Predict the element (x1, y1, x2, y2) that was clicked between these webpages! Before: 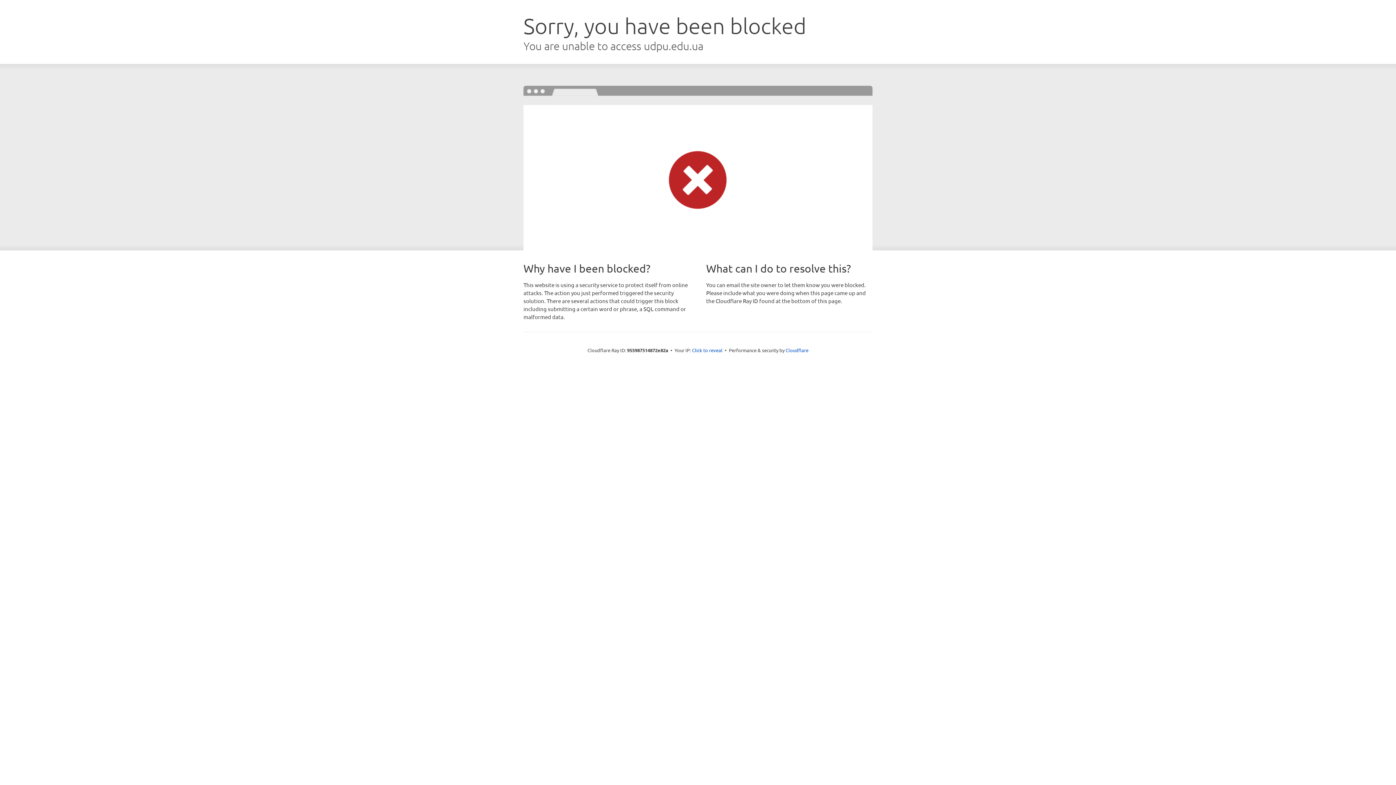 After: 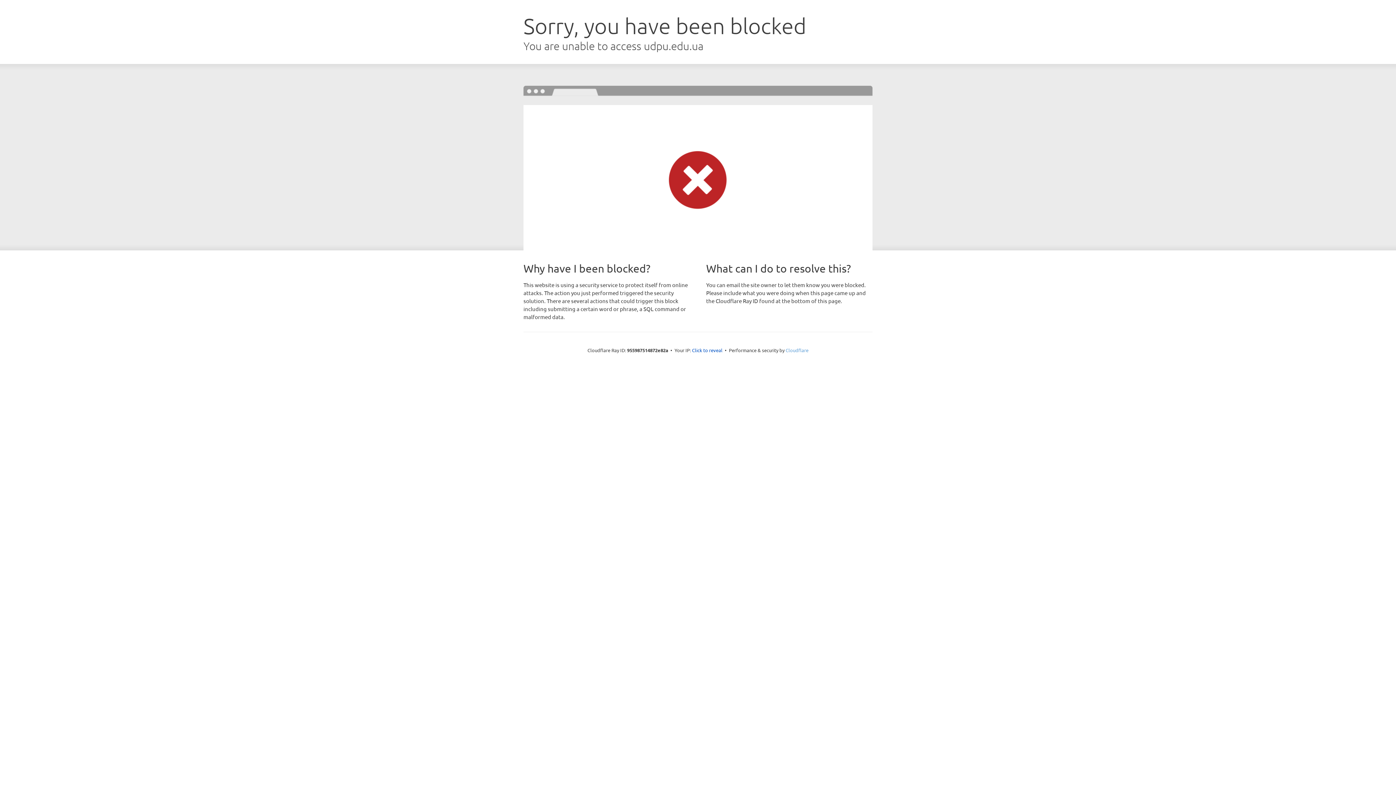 Action: bbox: (785, 347, 808, 353) label: Cloudflare